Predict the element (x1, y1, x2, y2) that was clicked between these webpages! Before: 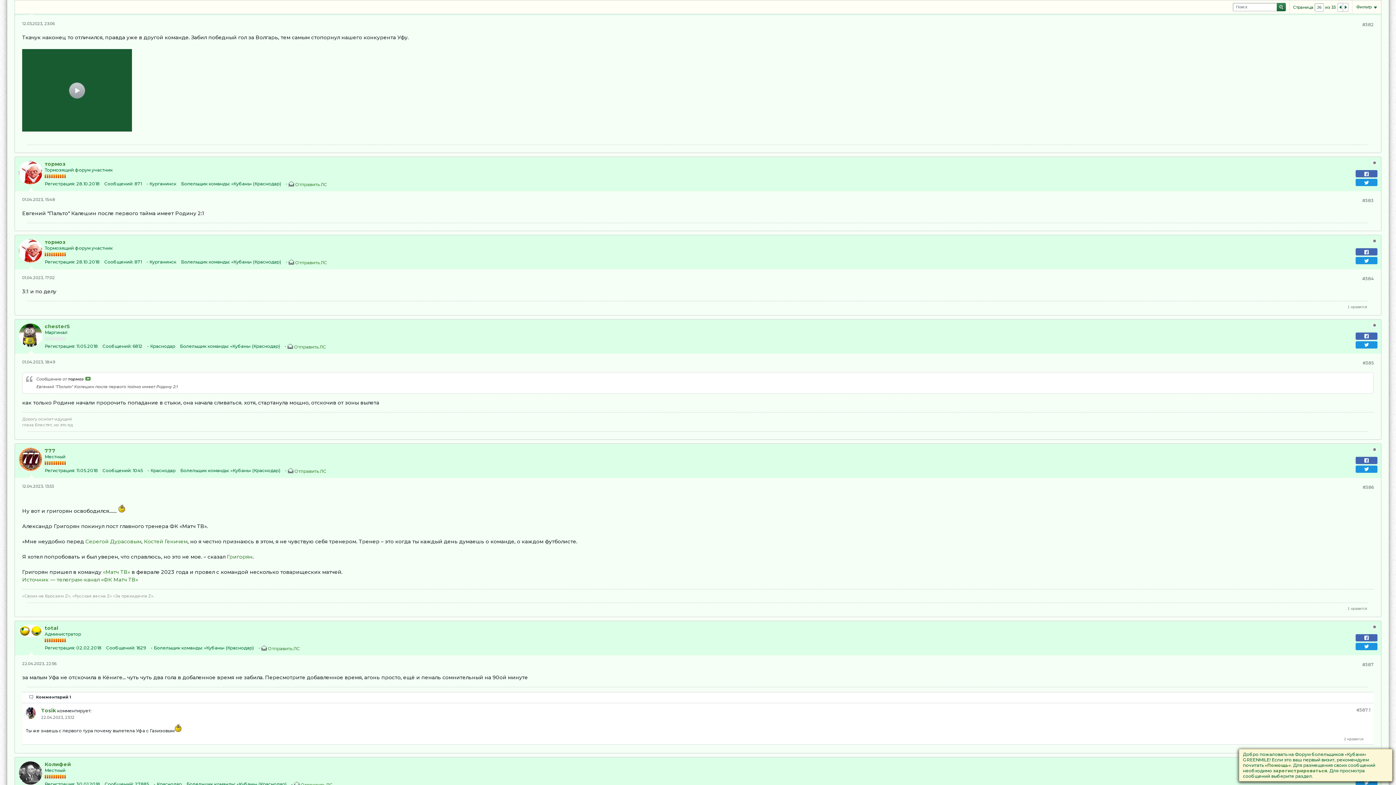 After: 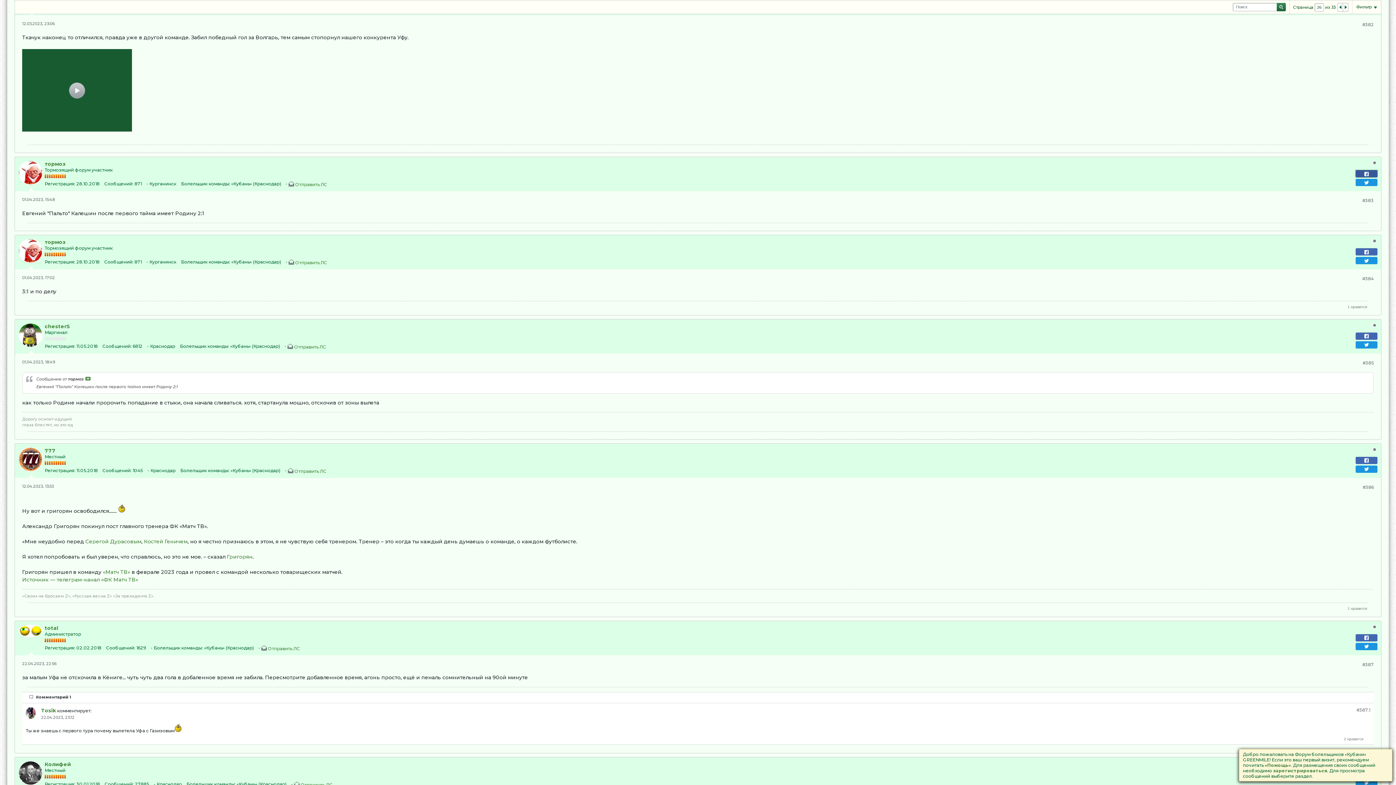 Action: bbox: (1356, 170, 1377, 177)